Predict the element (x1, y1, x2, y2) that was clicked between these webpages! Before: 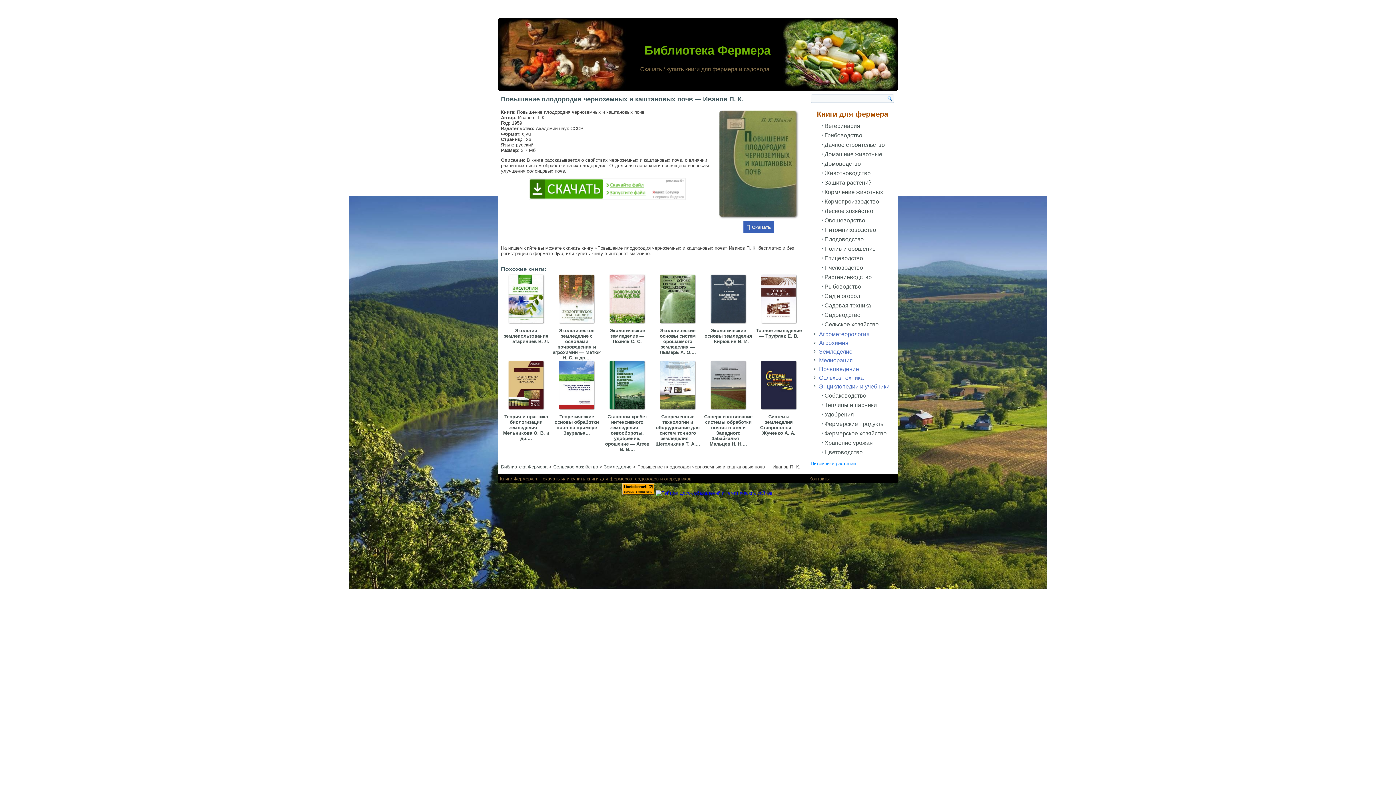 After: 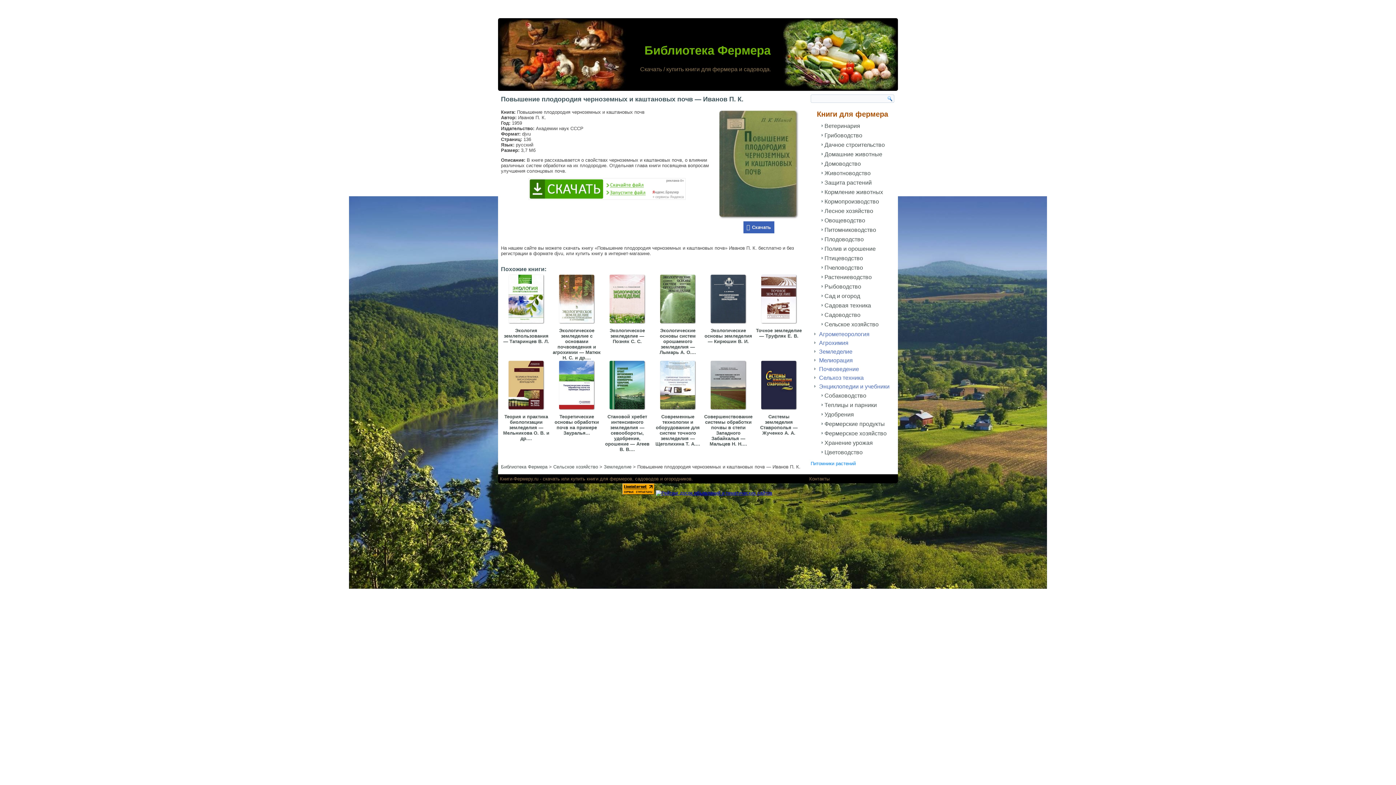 Action: bbox: (655, 490, 772, 496)